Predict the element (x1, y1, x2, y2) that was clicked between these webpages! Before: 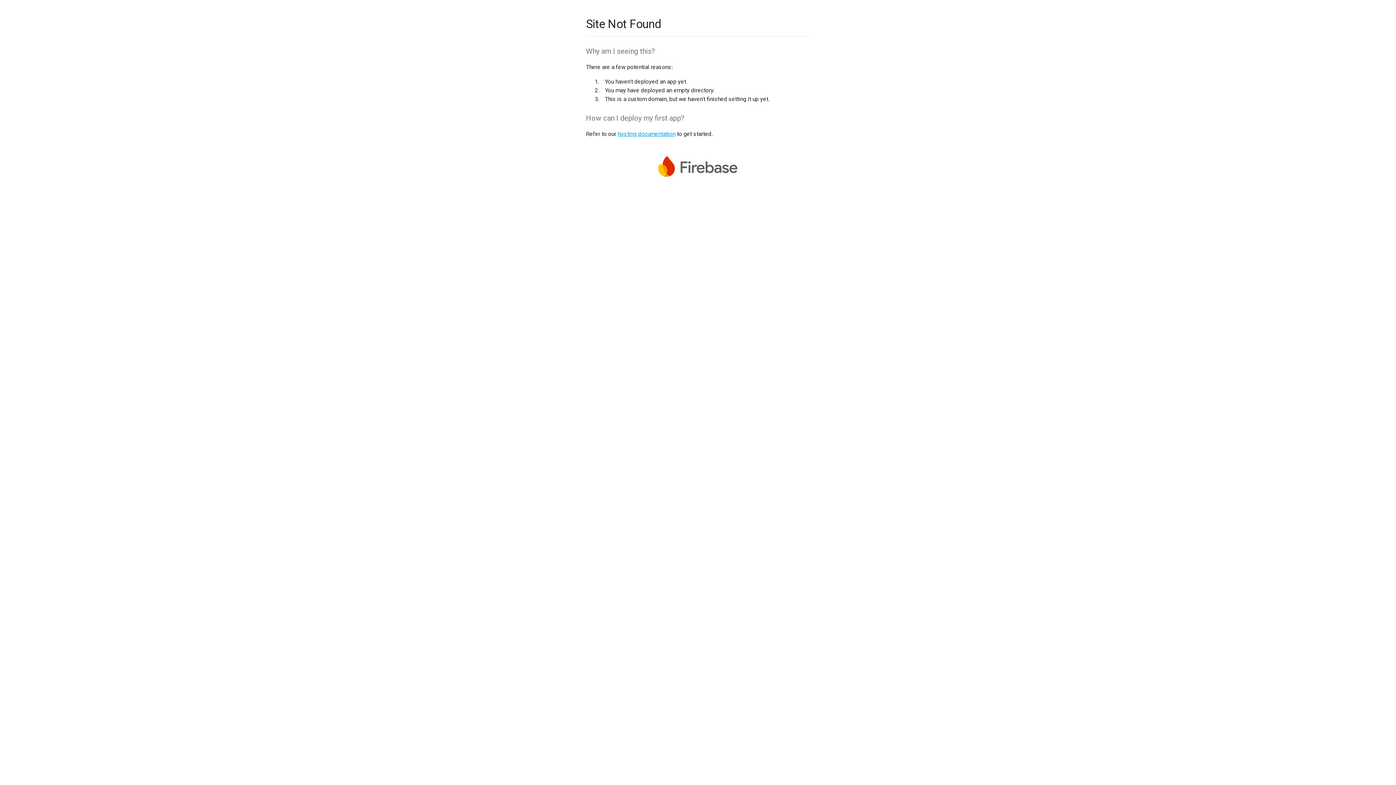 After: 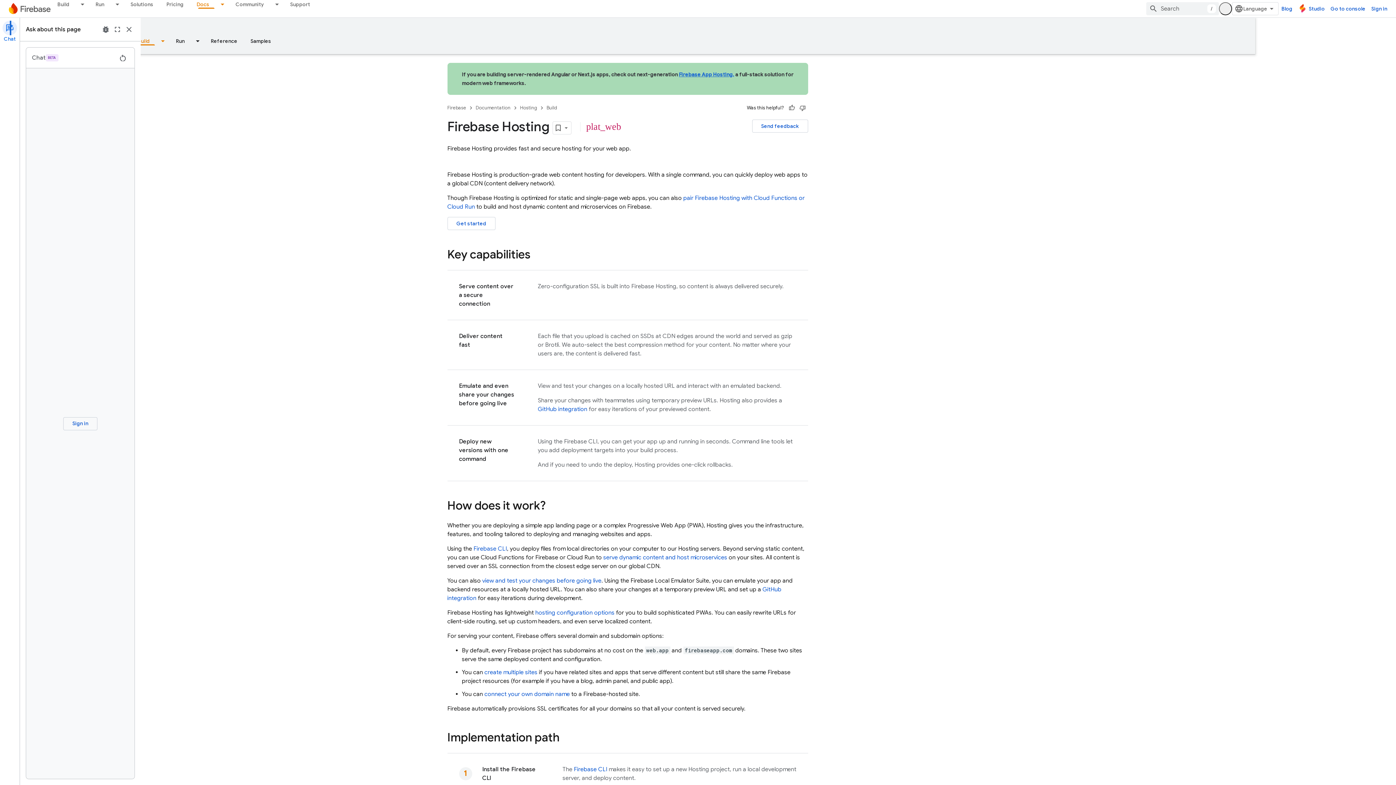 Action: label: hosting documentation bbox: (617, 130, 675, 137)